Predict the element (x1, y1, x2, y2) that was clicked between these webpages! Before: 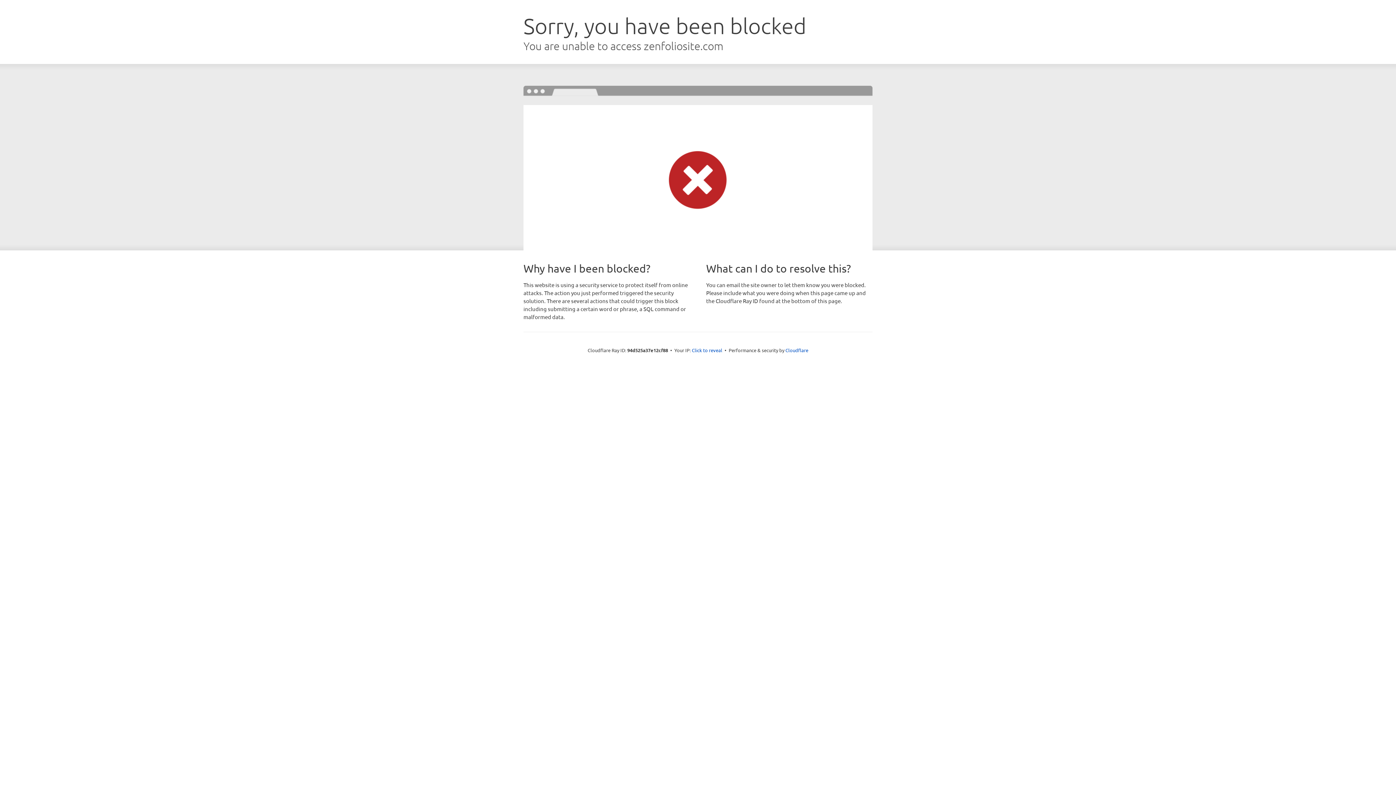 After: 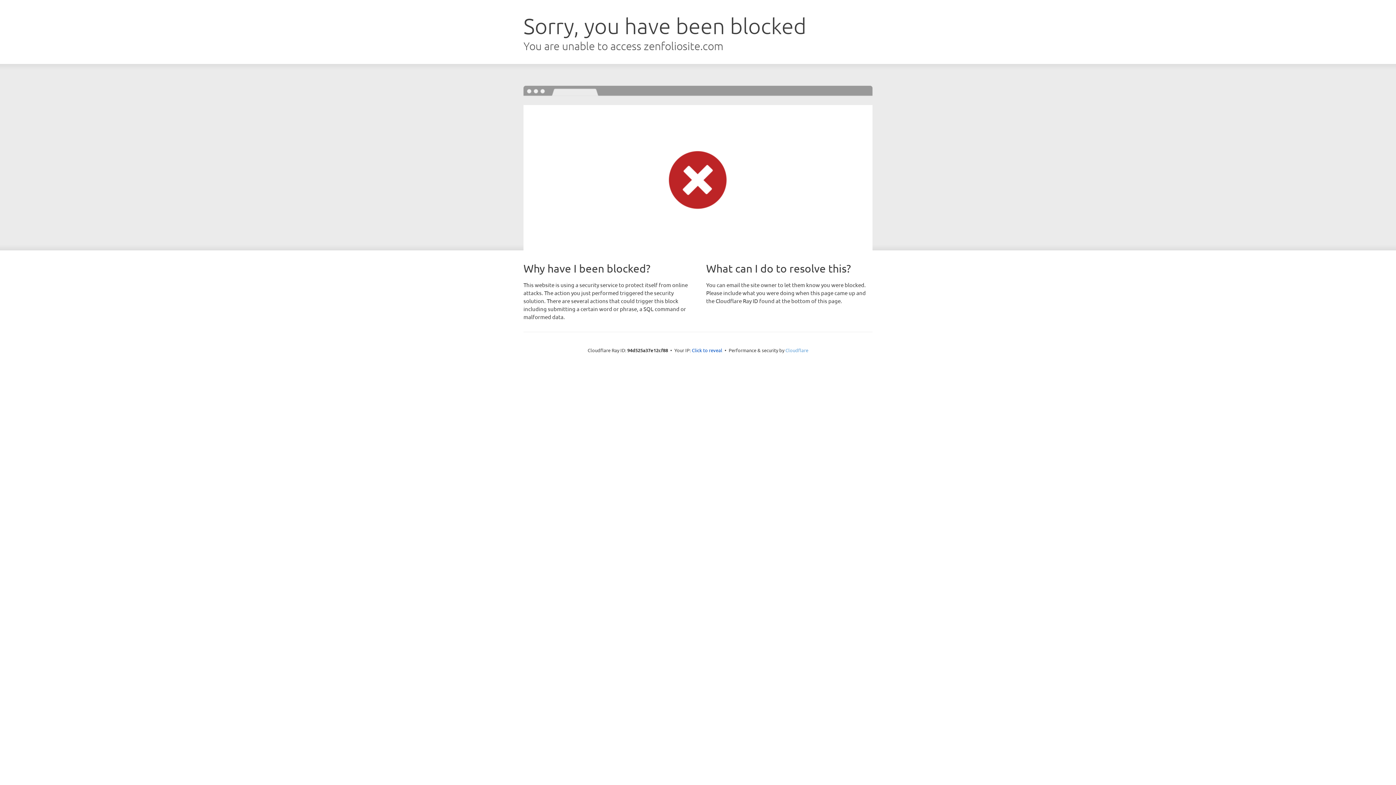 Action: label: Cloudflare bbox: (785, 347, 808, 353)